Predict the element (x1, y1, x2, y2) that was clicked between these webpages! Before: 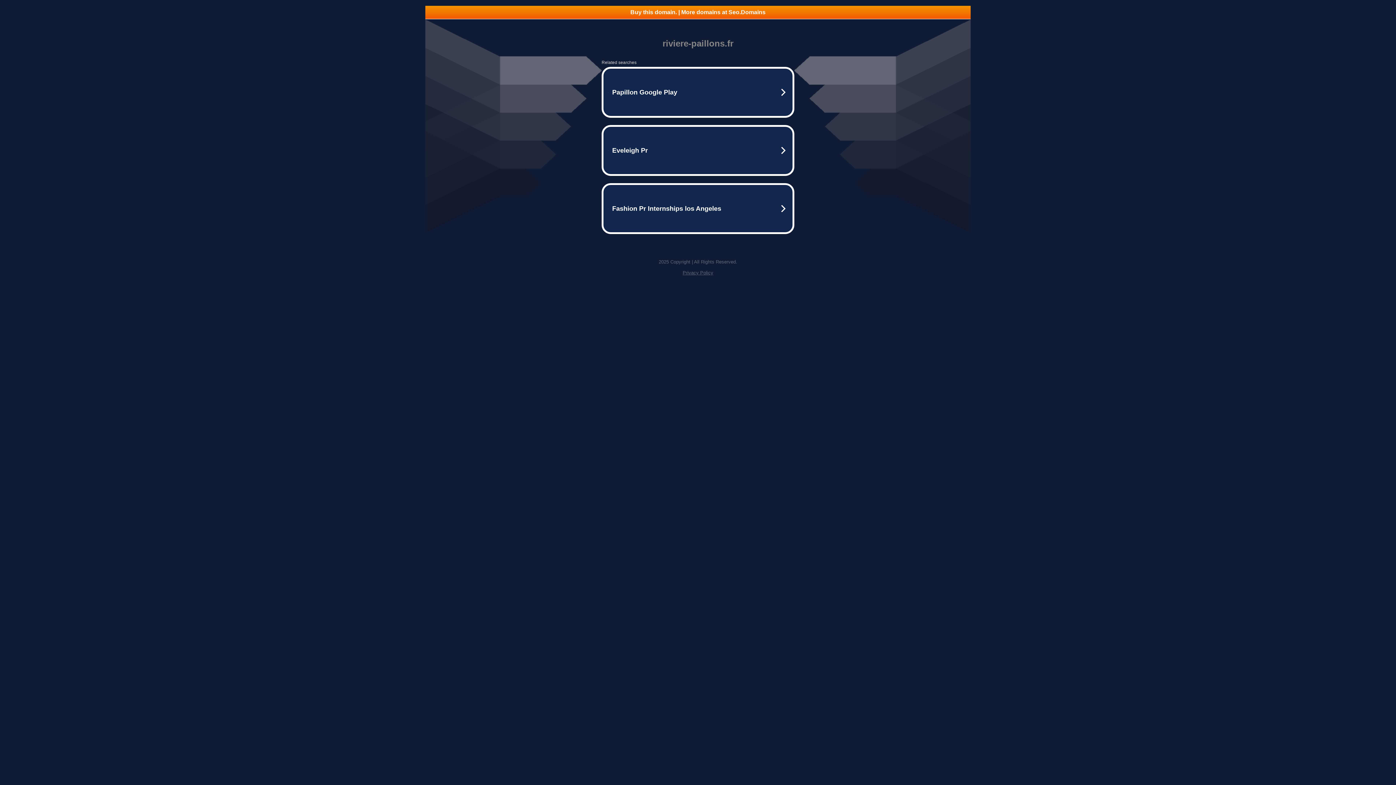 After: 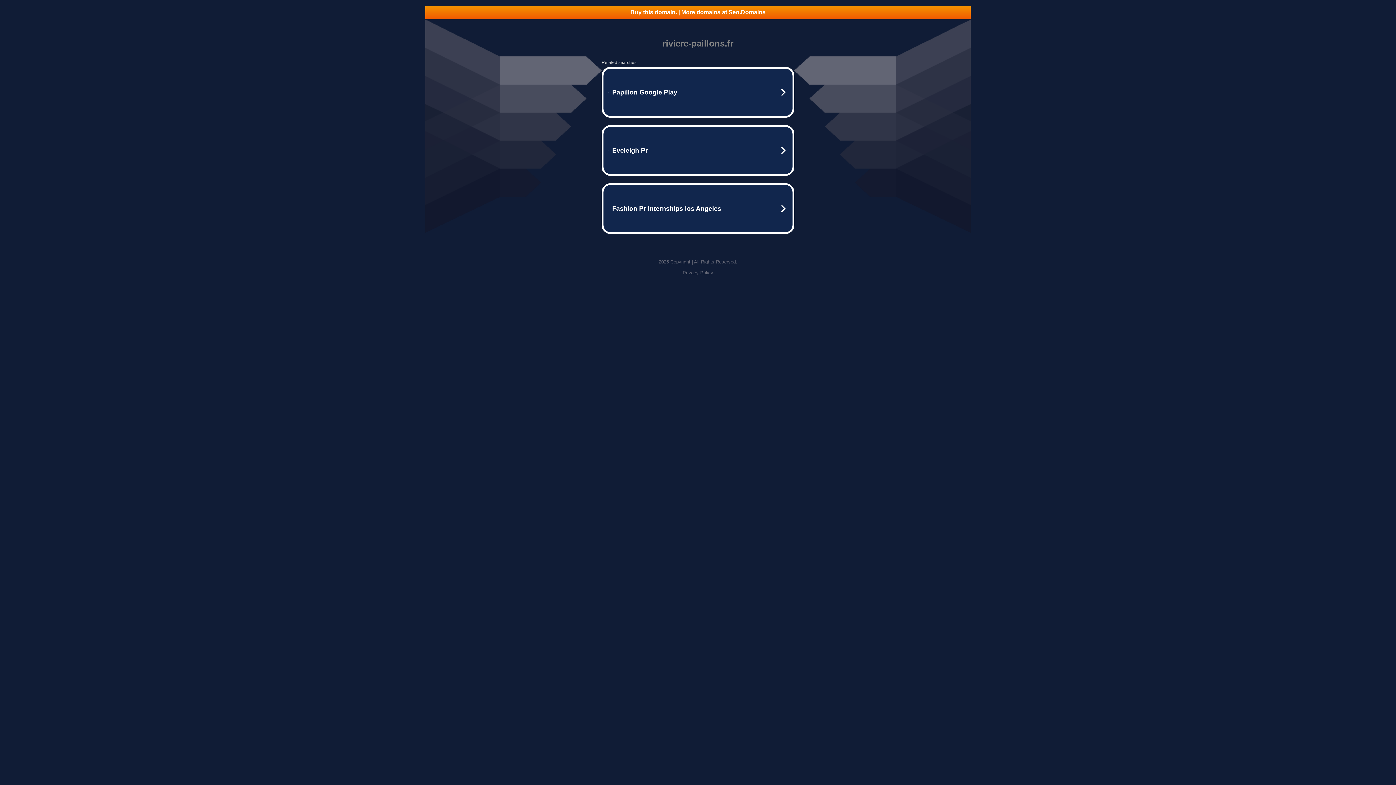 Action: label: Buy this domain. | More domains at Seo.Domains bbox: (425, 5, 970, 18)